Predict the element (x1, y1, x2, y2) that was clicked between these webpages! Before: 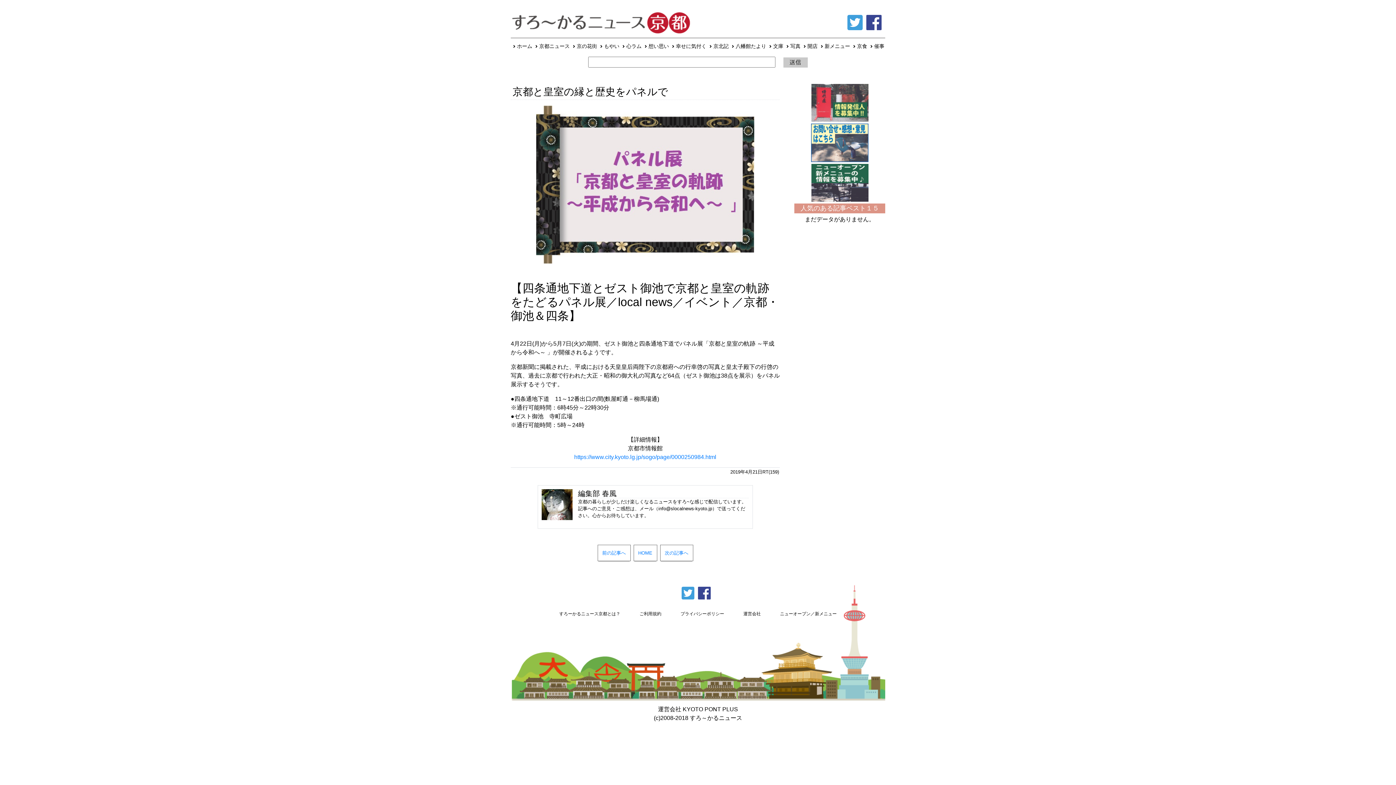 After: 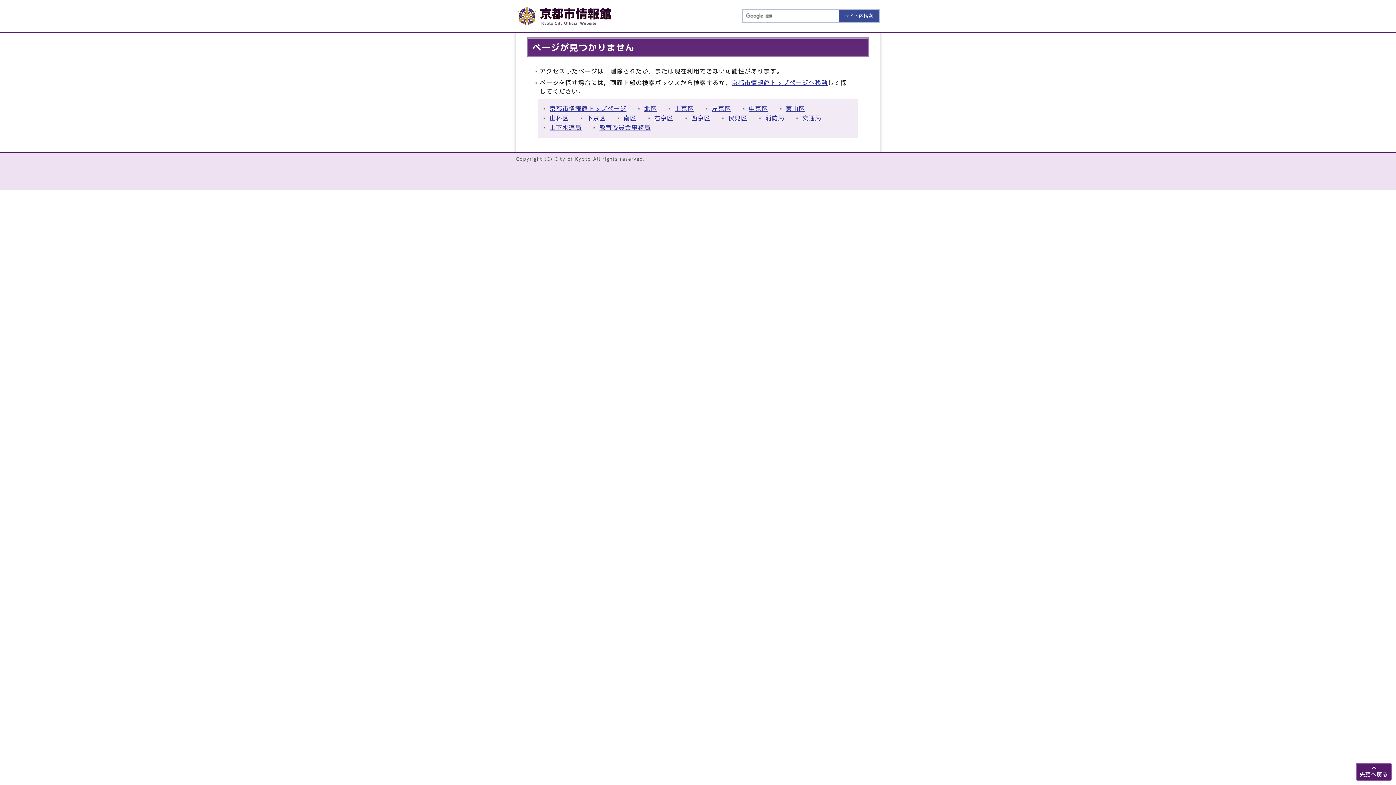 Action: bbox: (574, 454, 716, 460) label: https://www.city.kyoto.lg.jp/sogo/page/0000250984.html